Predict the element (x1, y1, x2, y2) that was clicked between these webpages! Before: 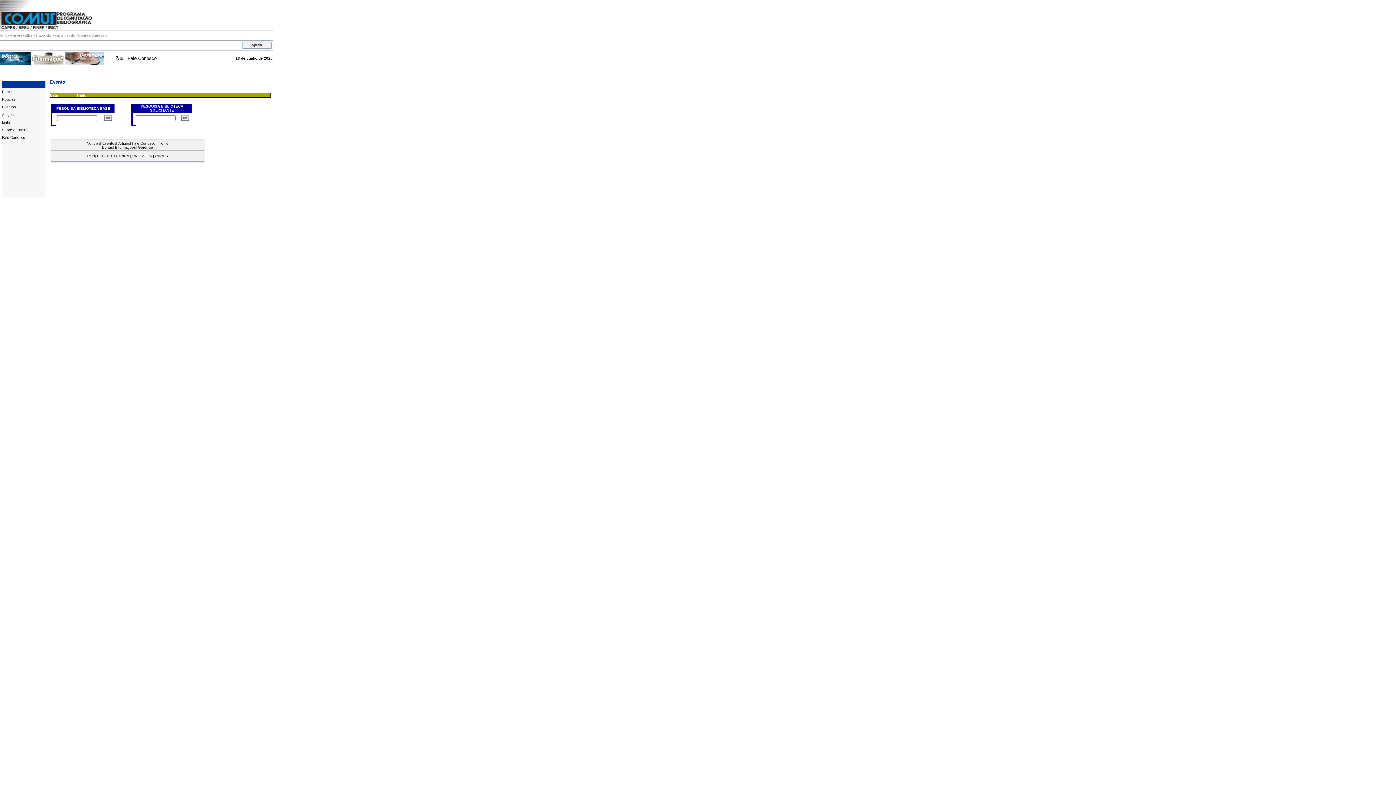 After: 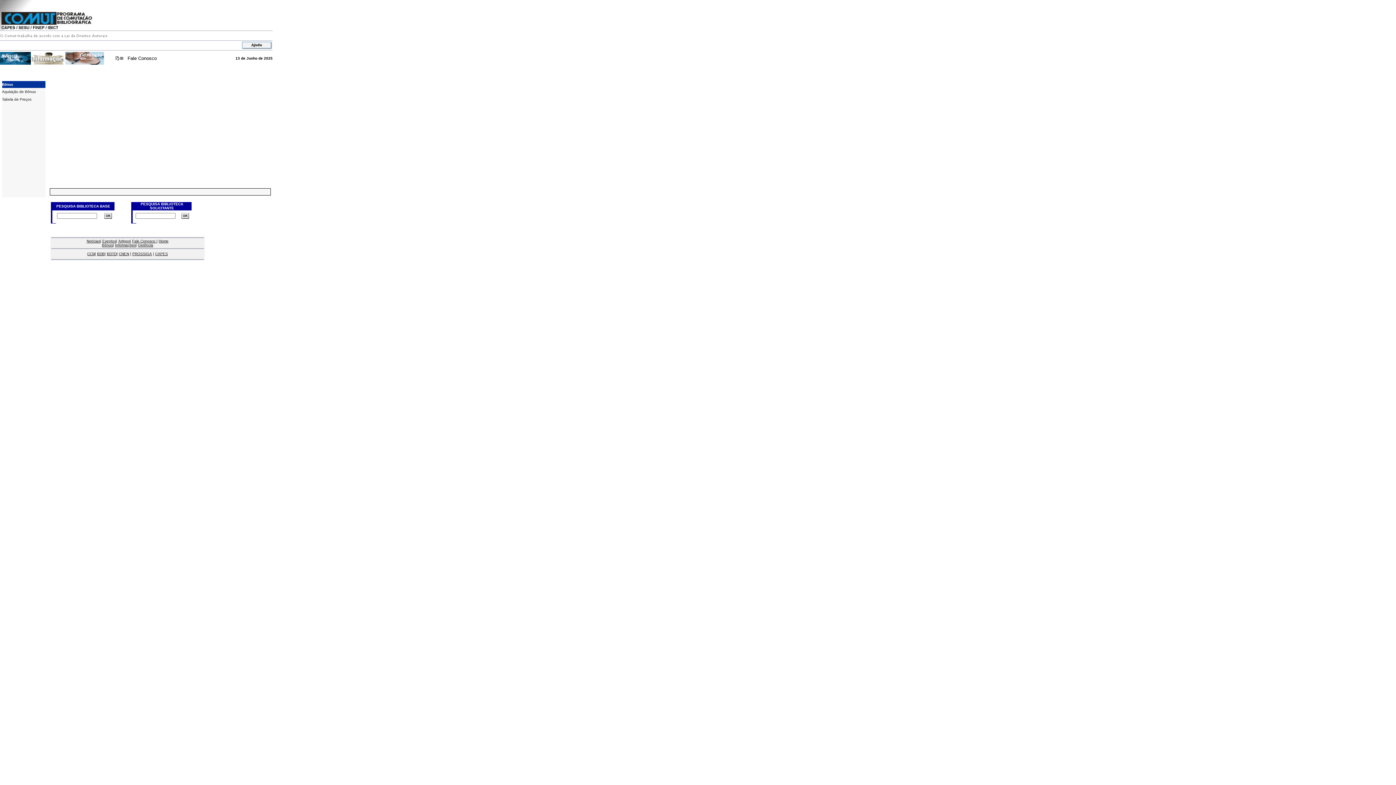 Action: bbox: (0, 59, 30, 65)